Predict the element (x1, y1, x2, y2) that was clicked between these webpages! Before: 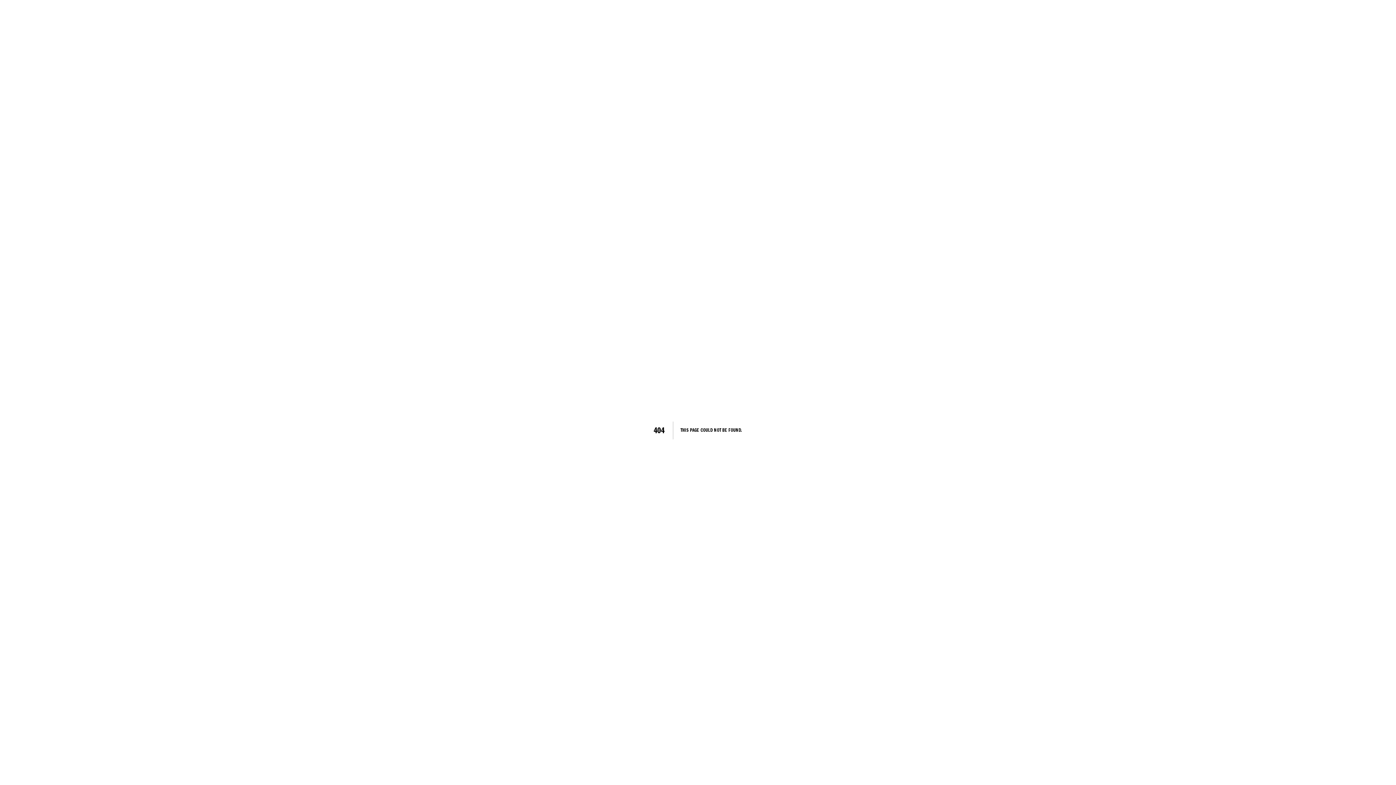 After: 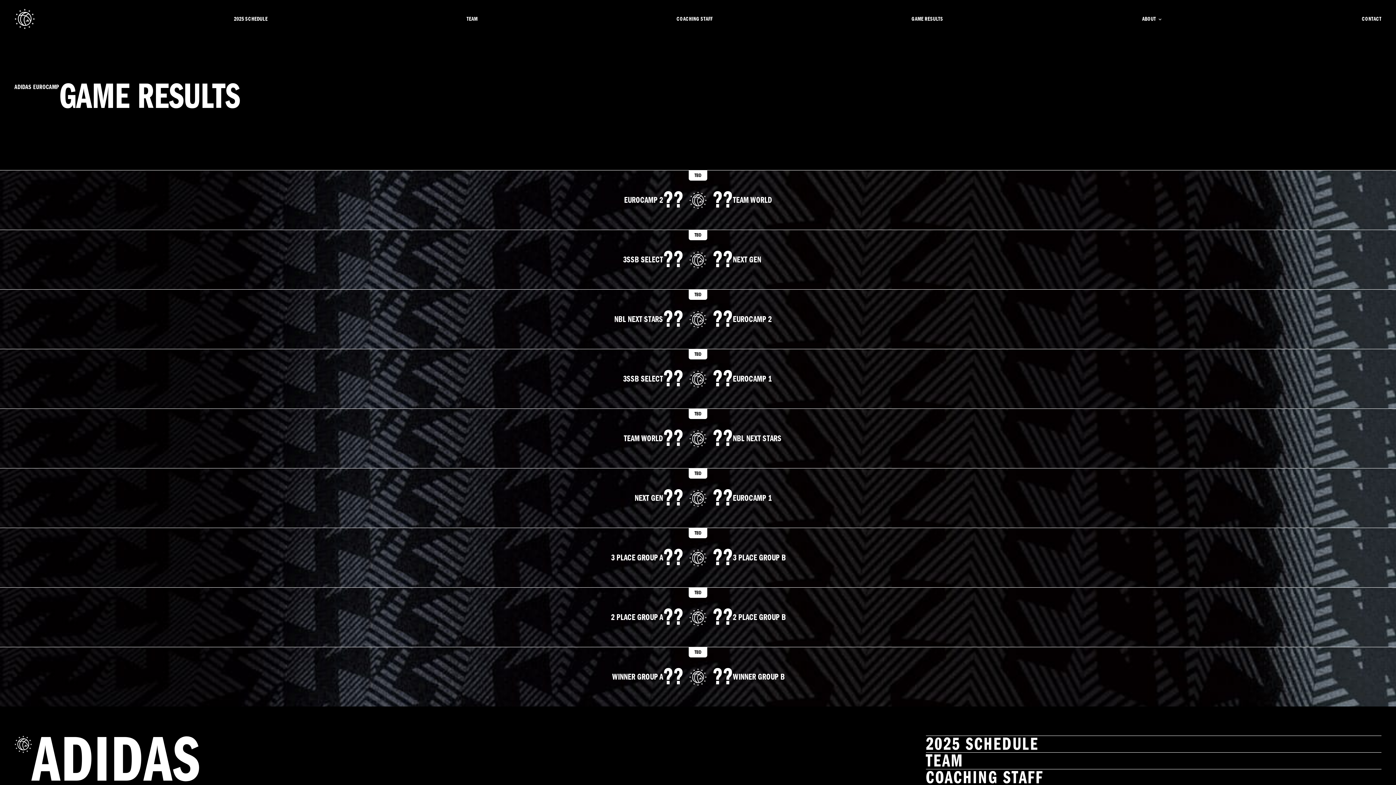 Action: label: GAME RESULTS bbox: (911, 15, 943, 22)